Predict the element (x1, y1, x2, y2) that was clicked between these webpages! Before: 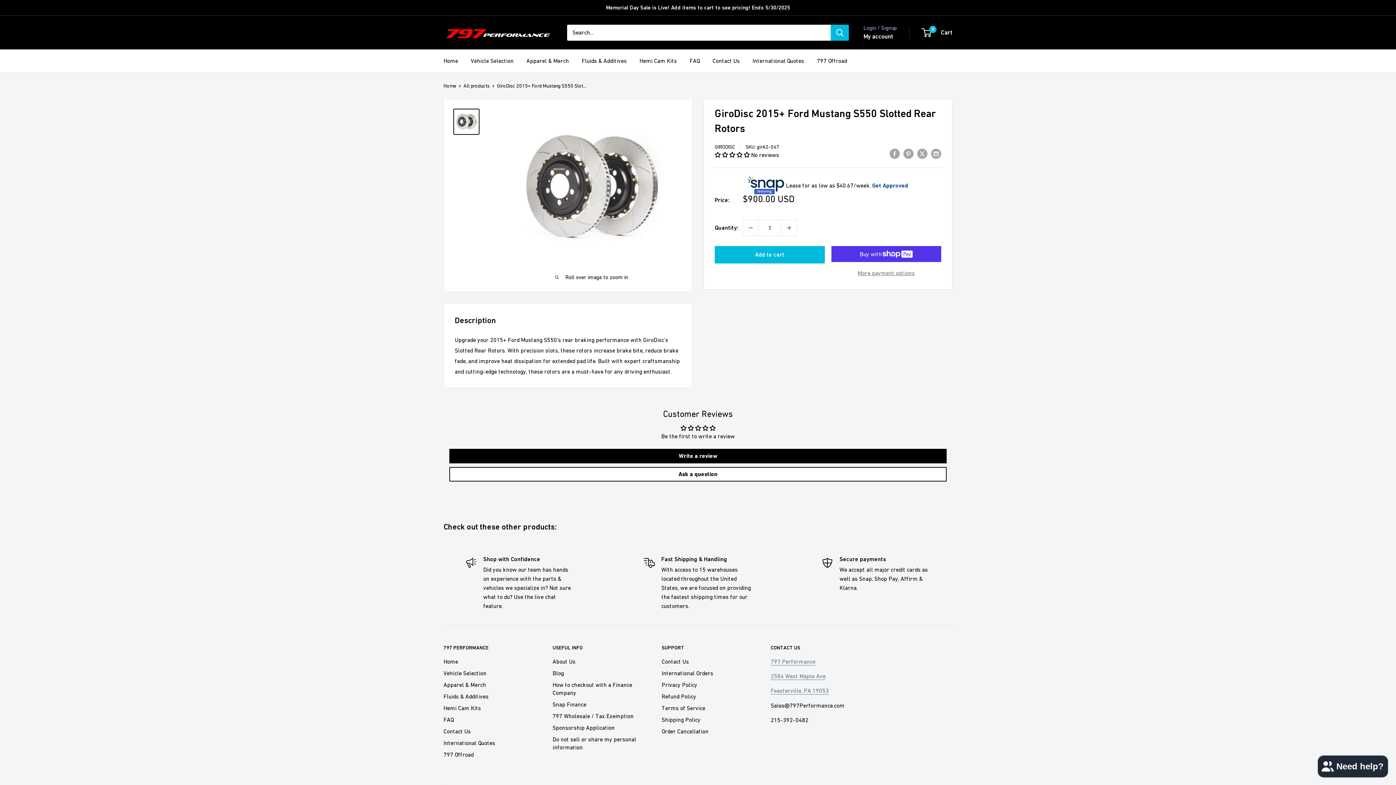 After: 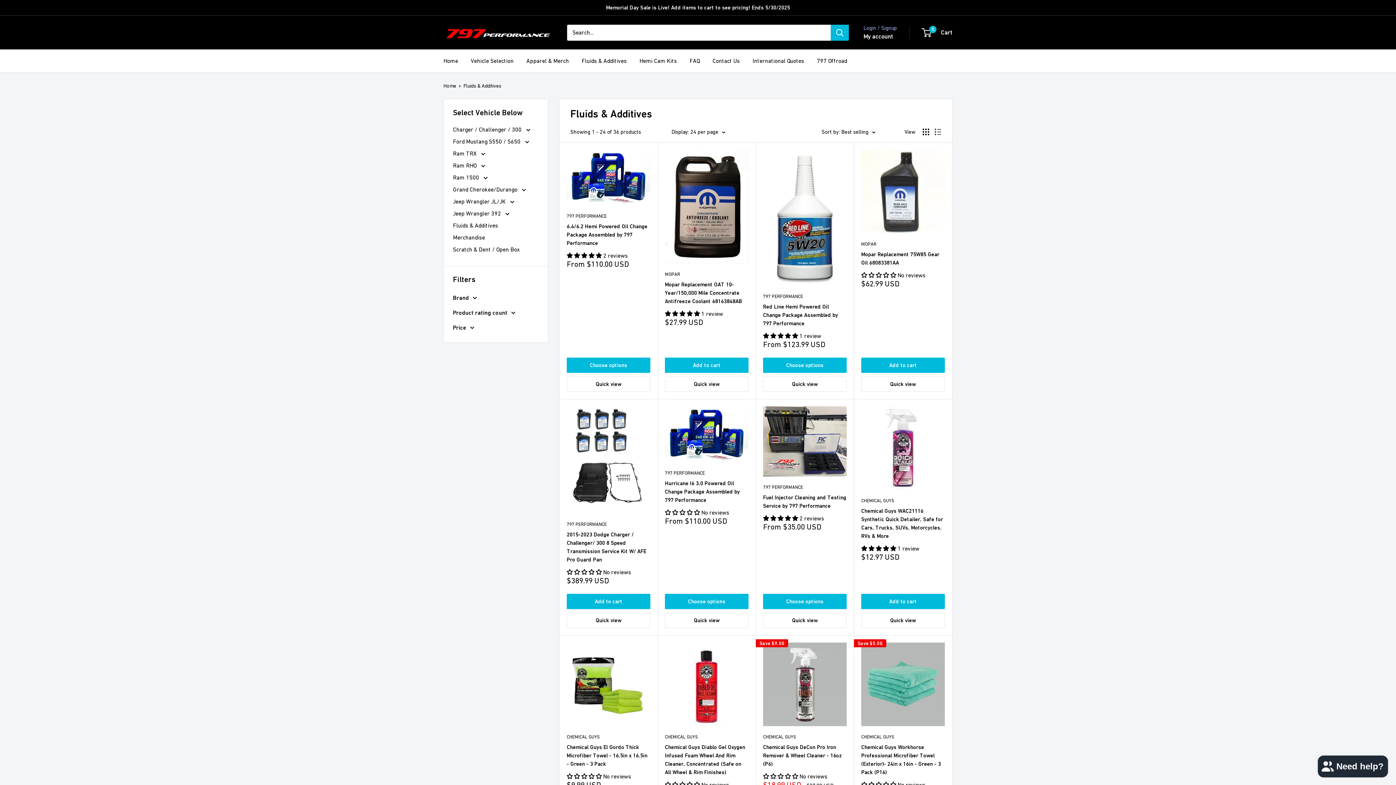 Action: label: Fluids & Additives bbox: (581, 55, 626, 66)